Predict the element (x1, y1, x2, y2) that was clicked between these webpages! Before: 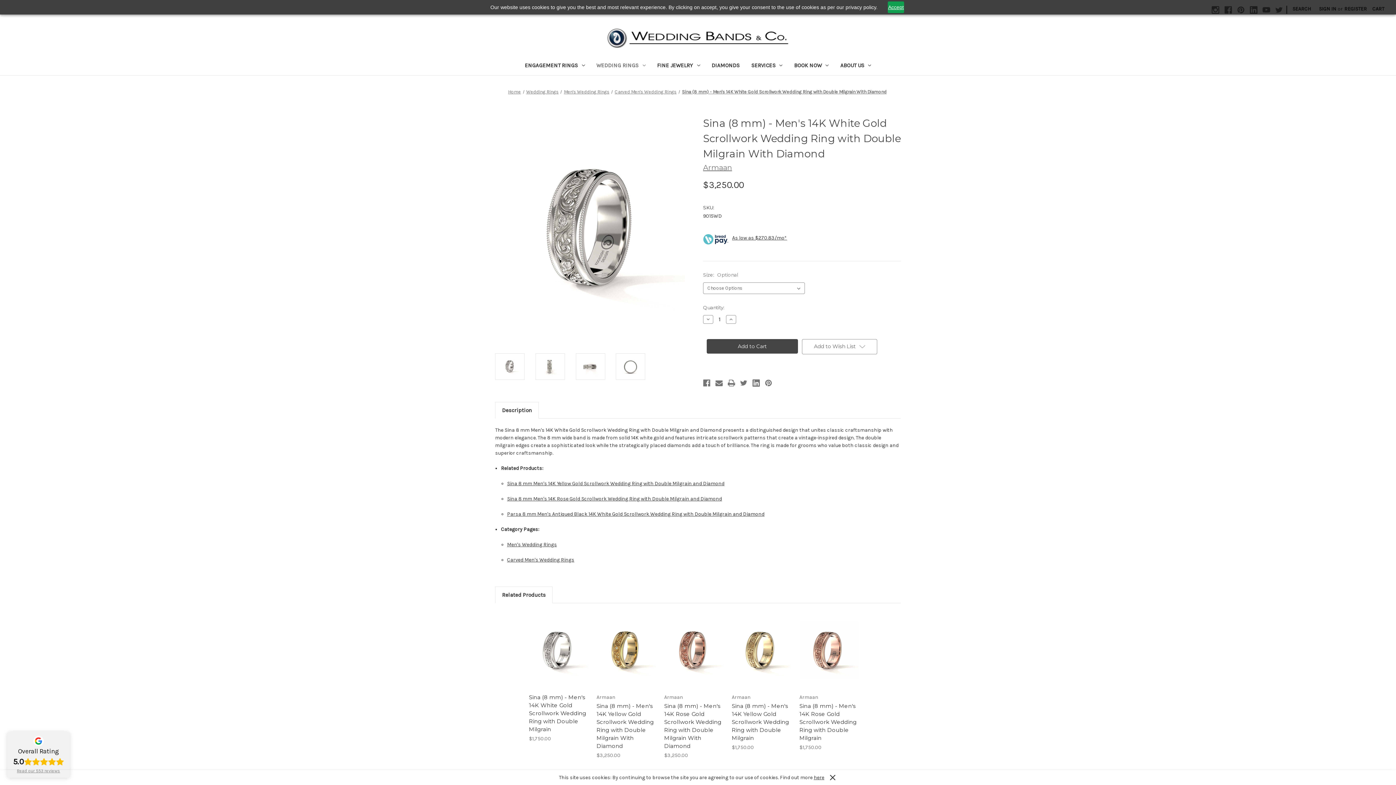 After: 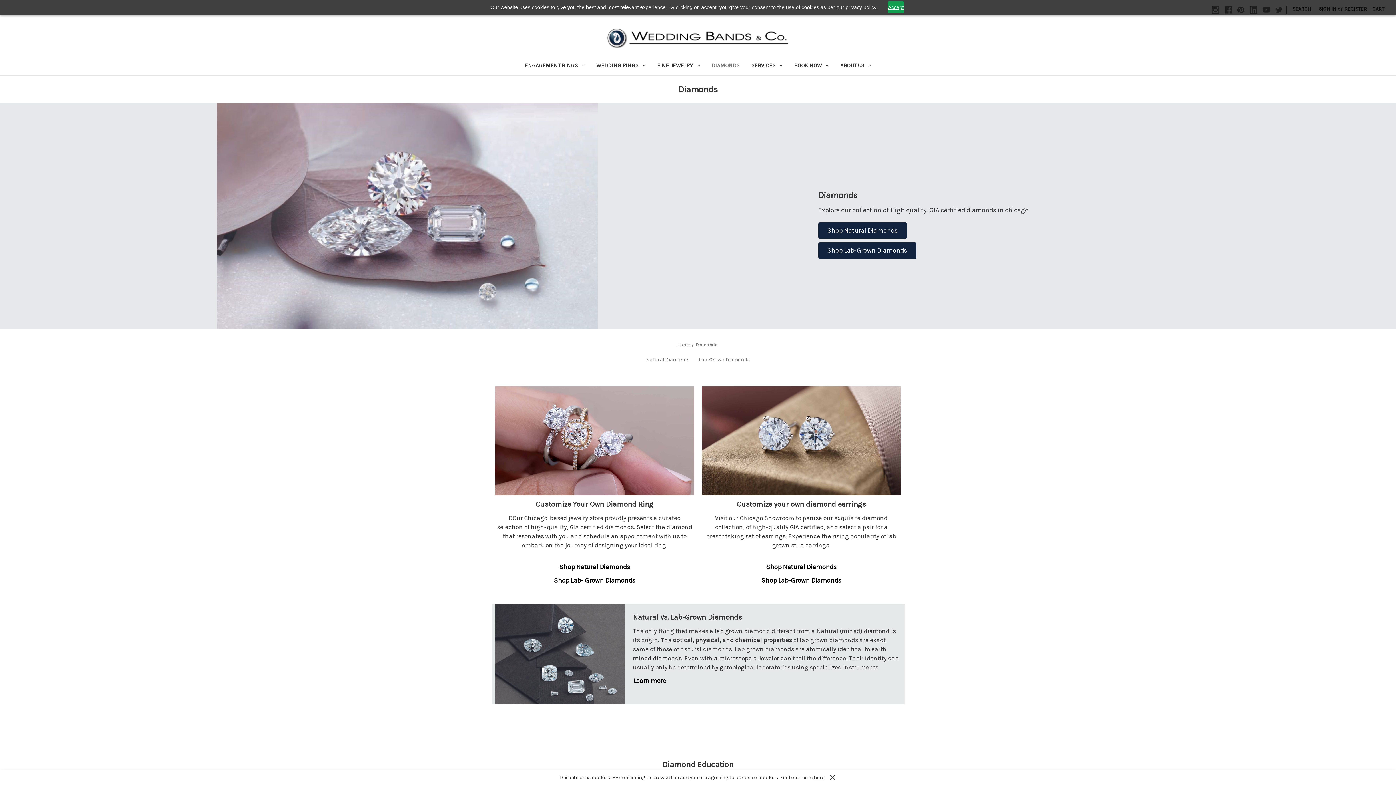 Action: bbox: (706, 57, 745, 75) label: Diamonds